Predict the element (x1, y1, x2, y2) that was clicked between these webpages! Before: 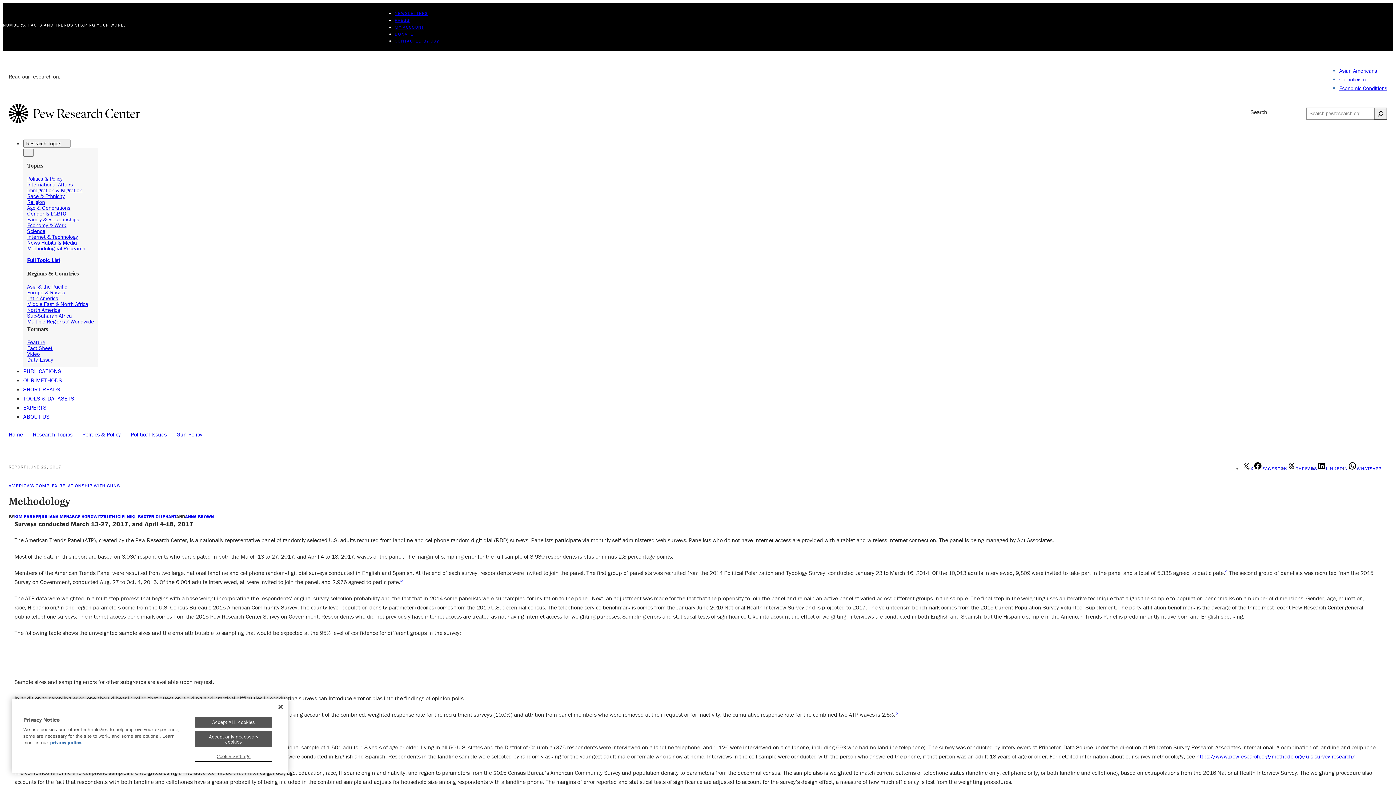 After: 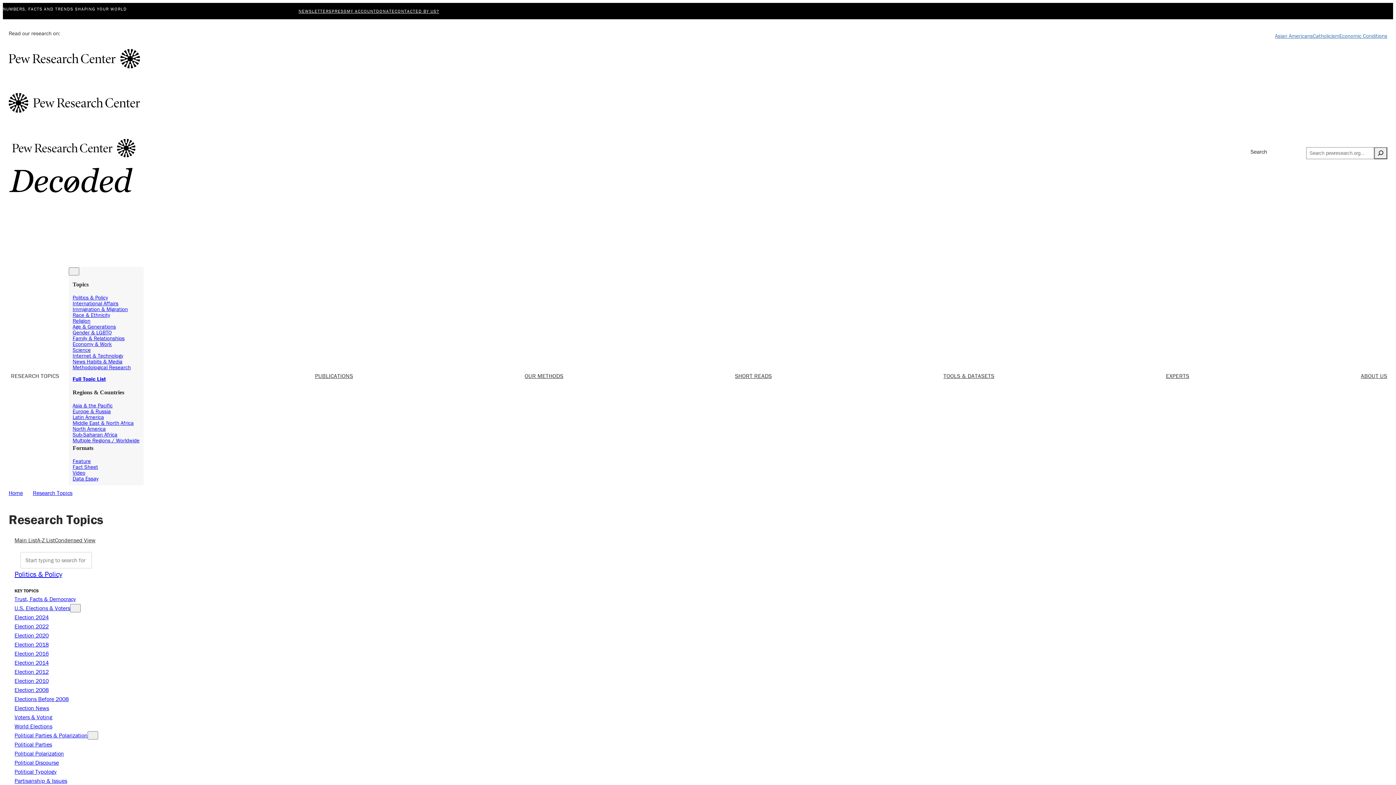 Action: bbox: (32, 430, 72, 438) label: Research Topics